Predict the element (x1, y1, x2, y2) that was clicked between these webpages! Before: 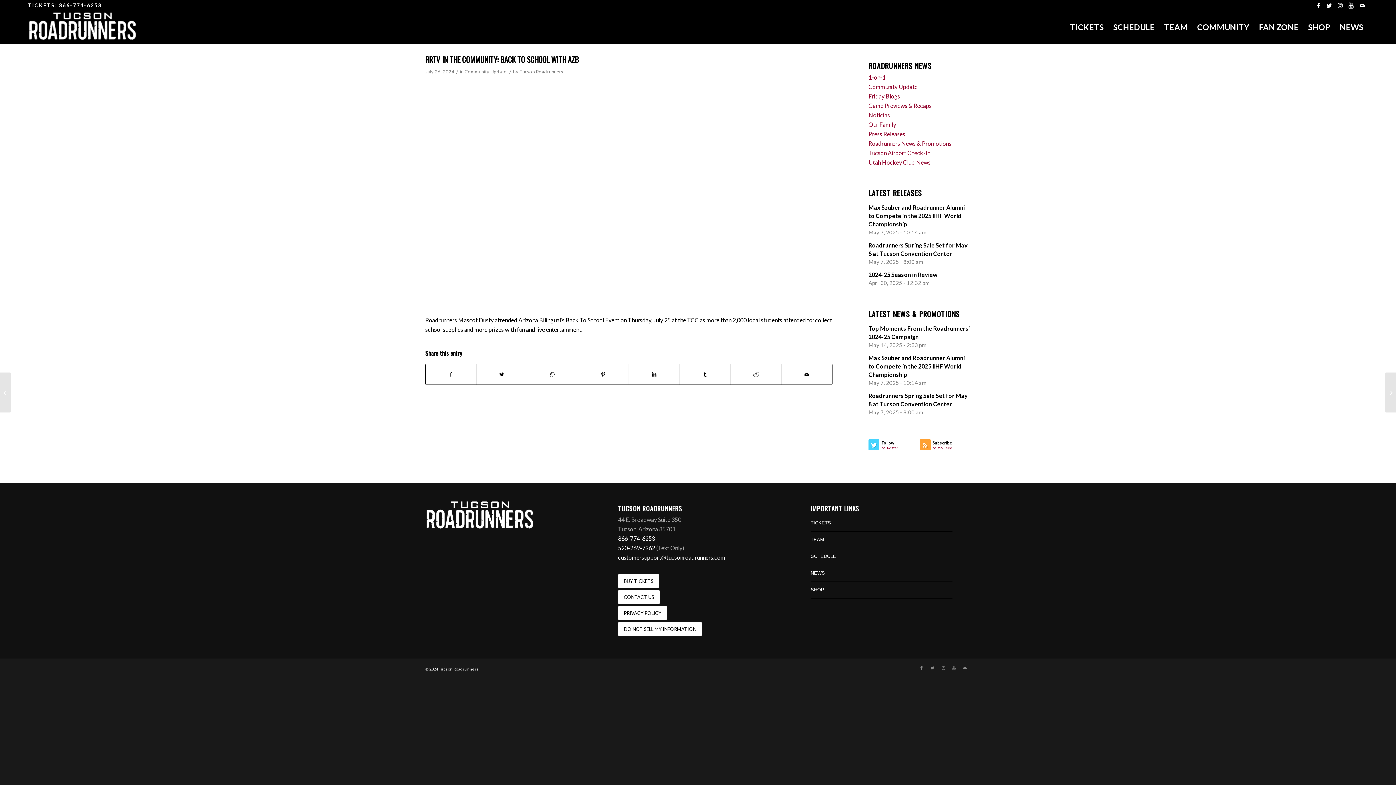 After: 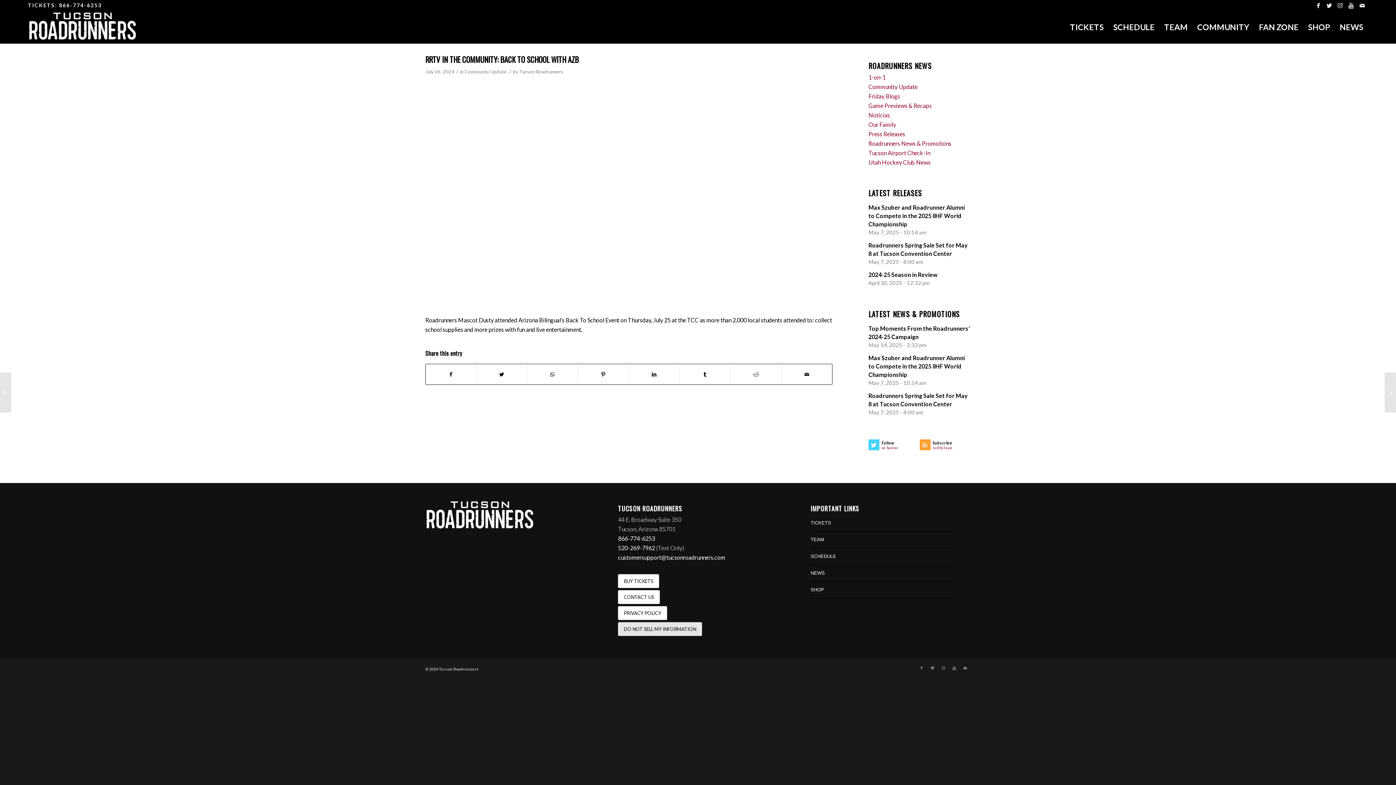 Action: label: DO NOT SELL MY INFORMATION bbox: (618, 622, 702, 636)